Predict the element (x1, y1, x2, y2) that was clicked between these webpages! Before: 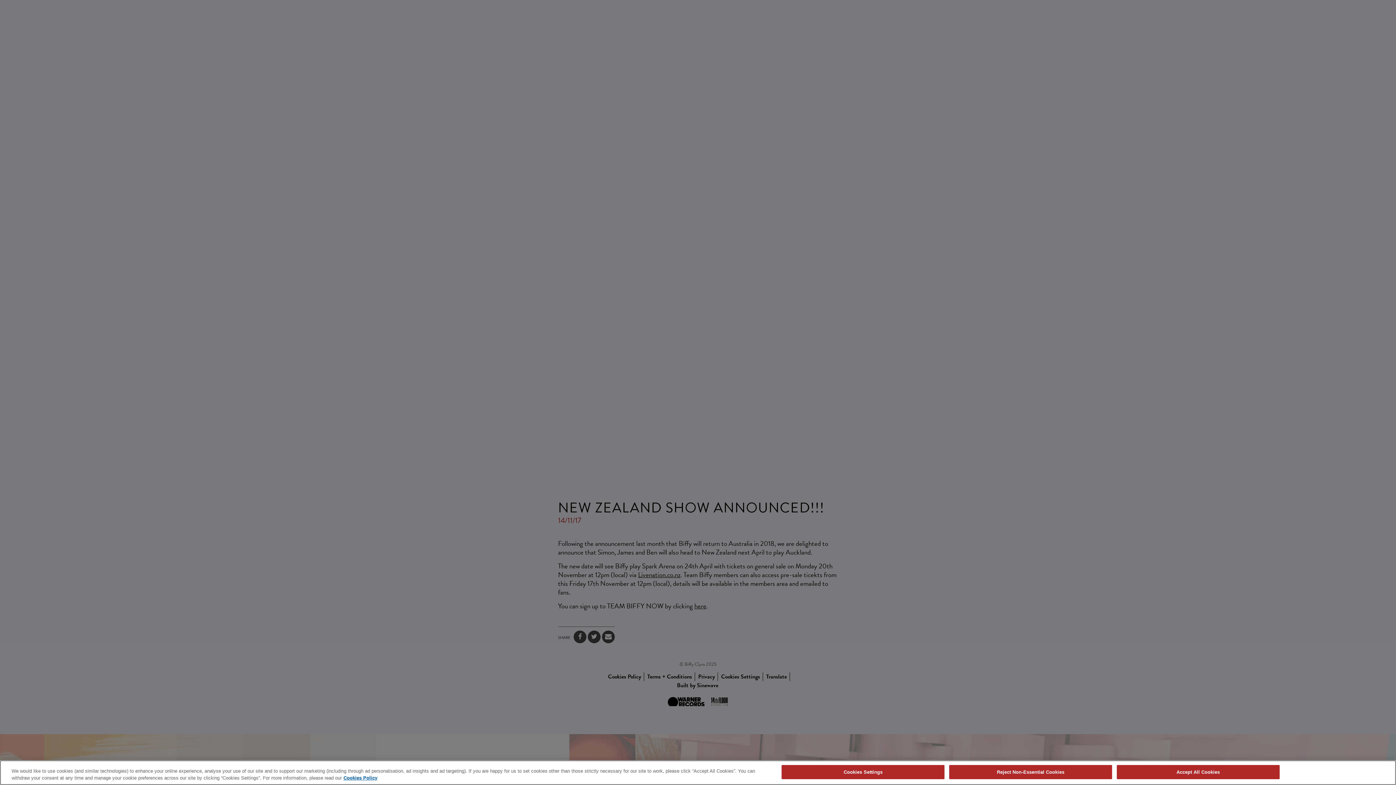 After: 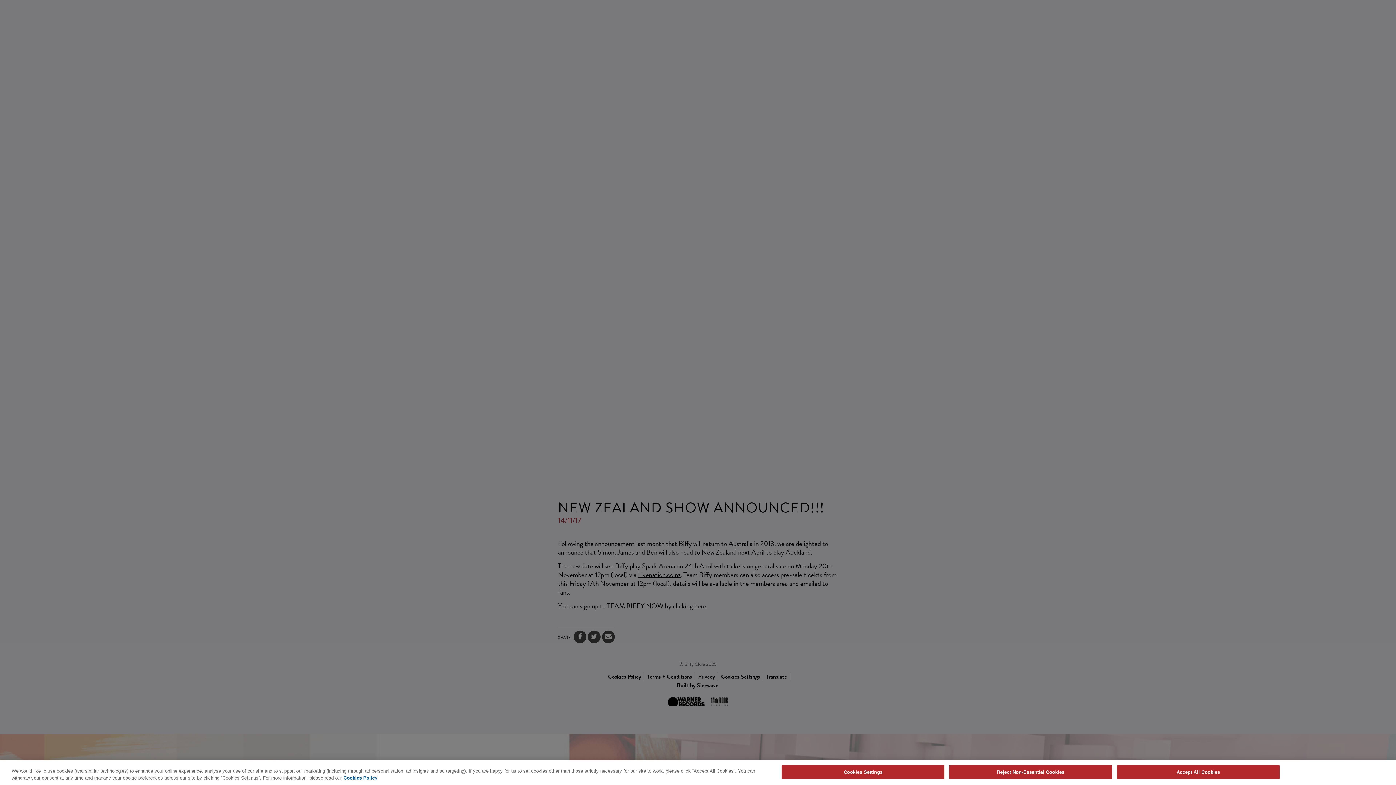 Action: bbox: (343, 775, 377, 781) label: More information about your privacy, opens in a new tab